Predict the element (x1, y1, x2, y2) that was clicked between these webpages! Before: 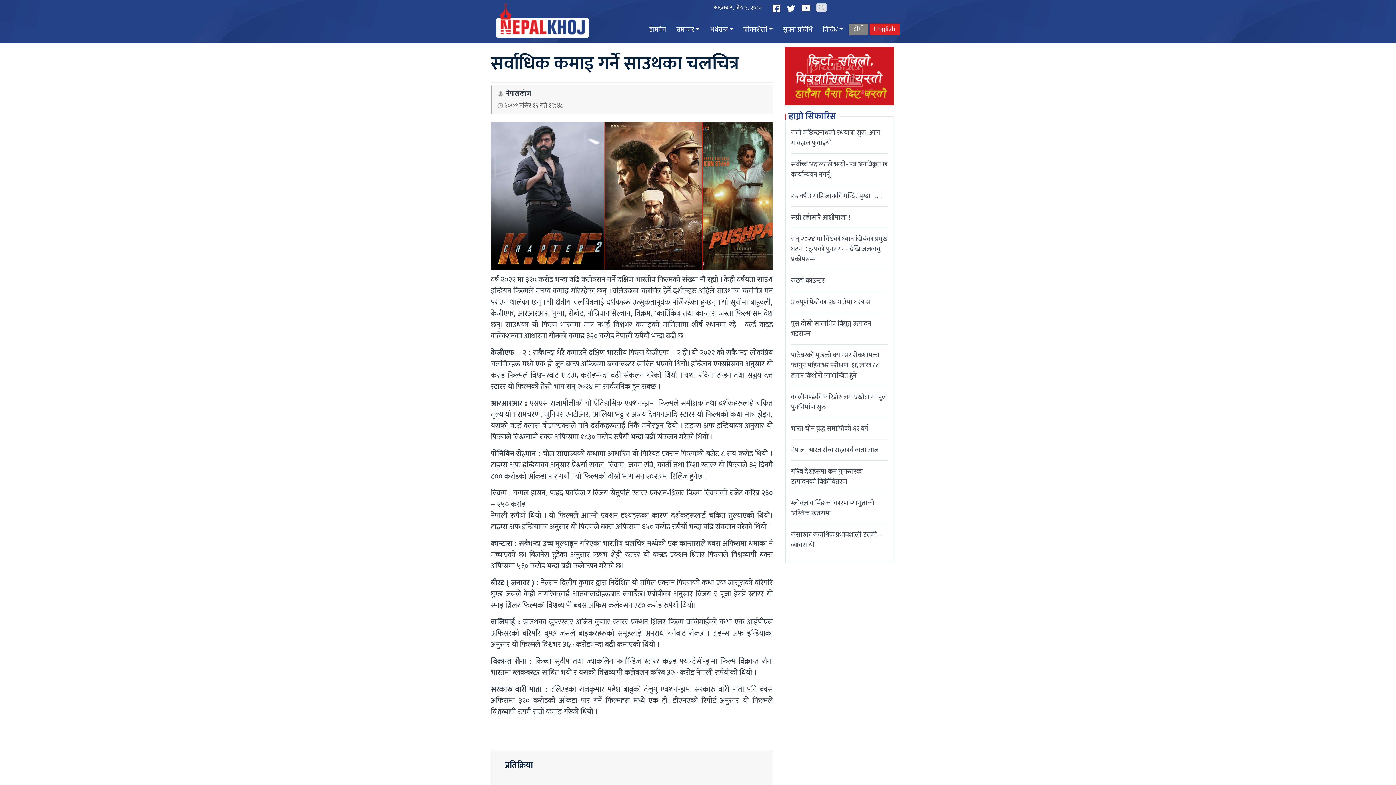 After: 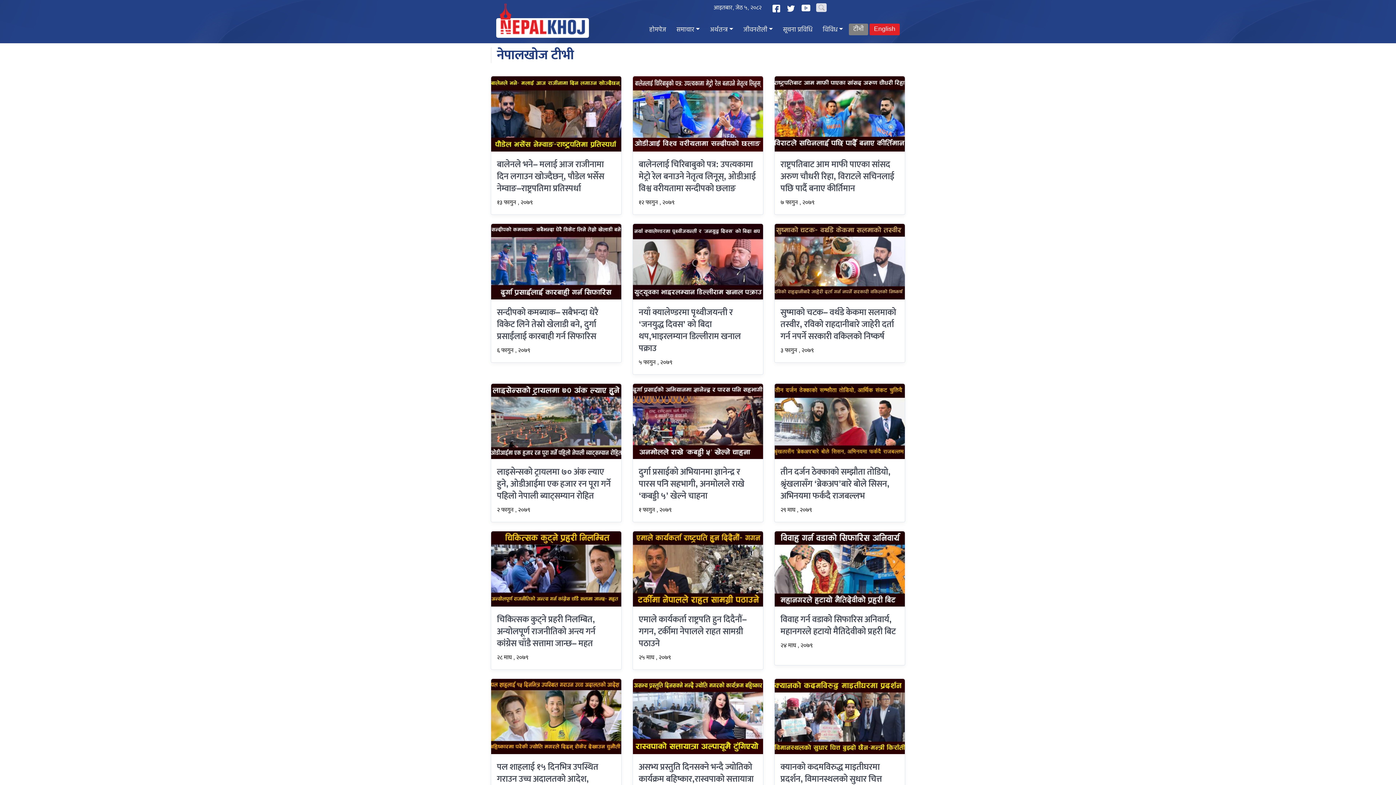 Action: bbox: (849, 23, 868, 35) label: टीभी